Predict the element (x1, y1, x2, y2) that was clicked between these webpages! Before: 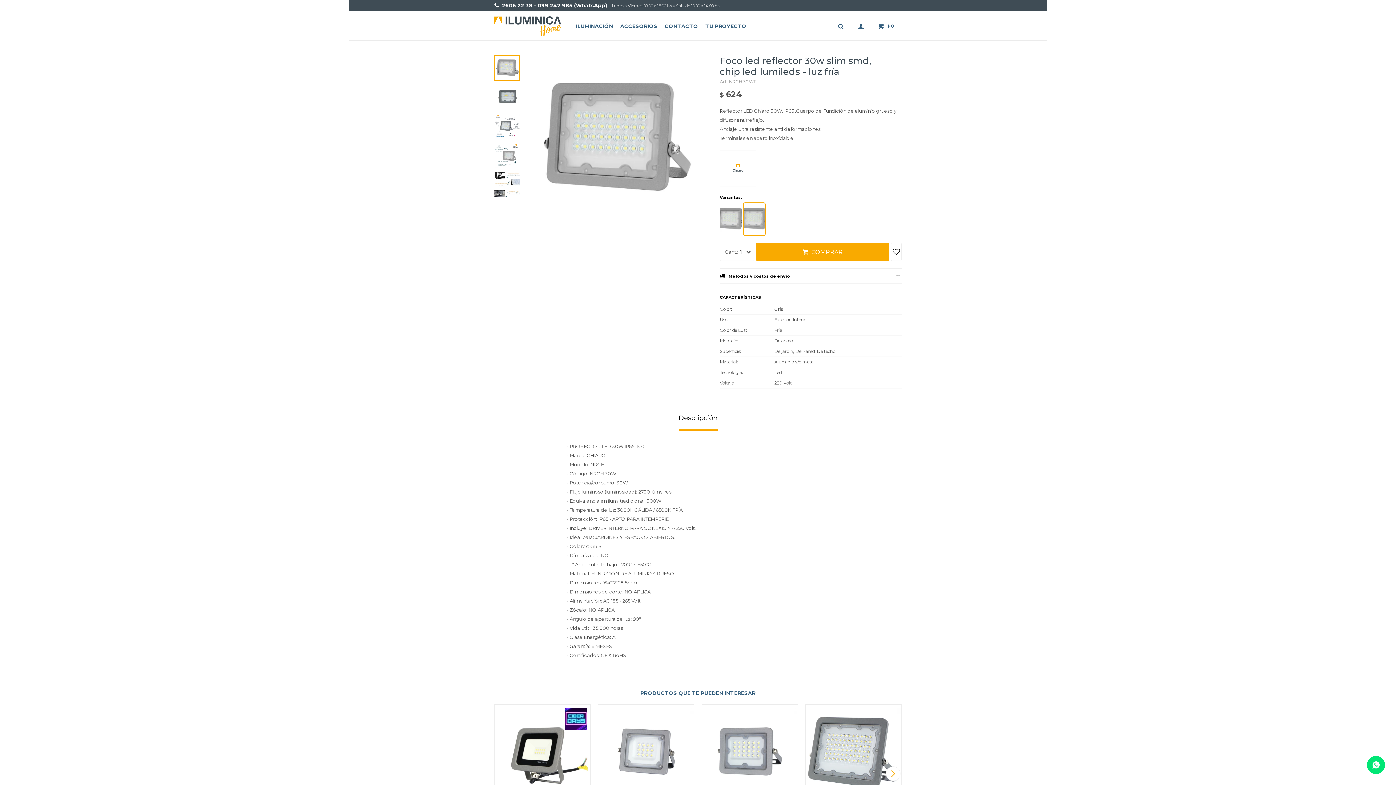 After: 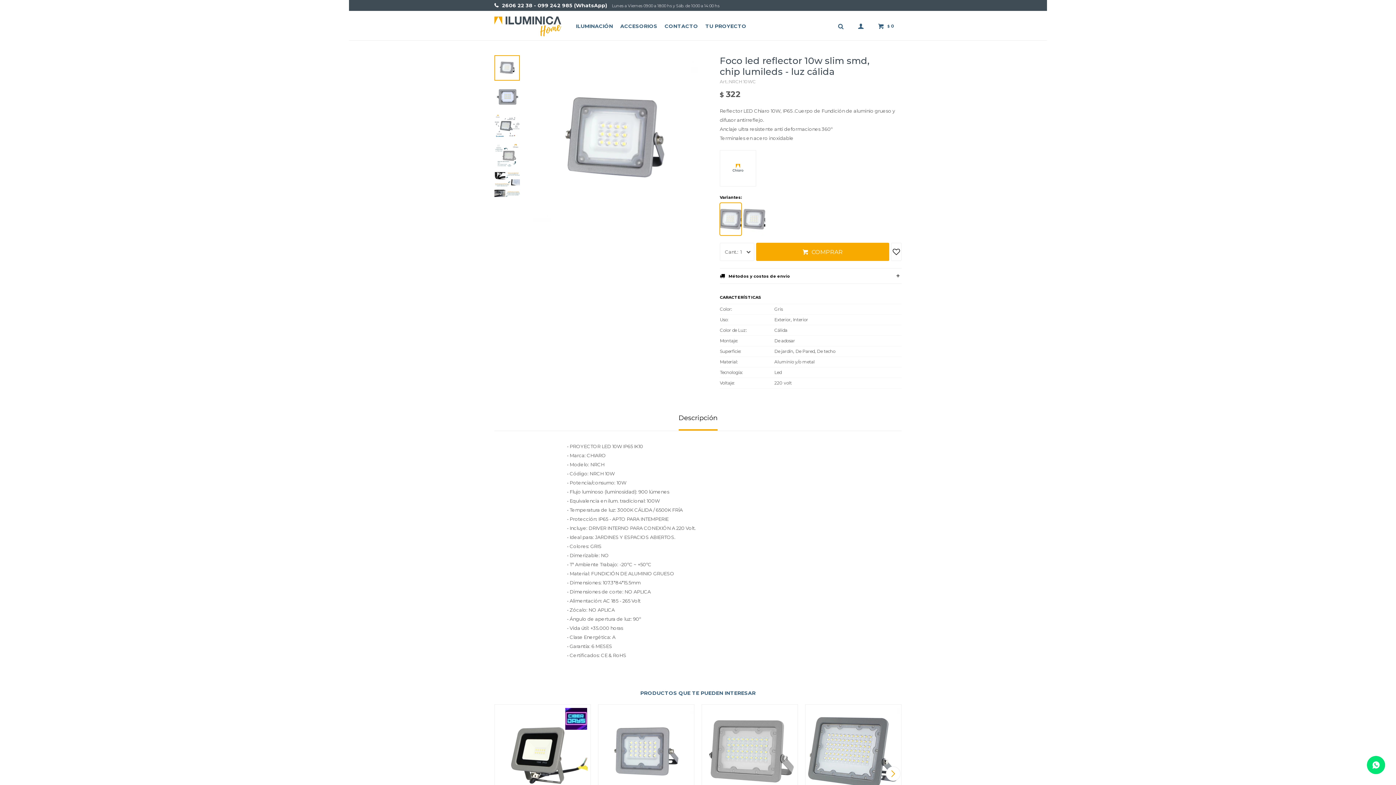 Action: bbox: (598, 704, 694, 801)